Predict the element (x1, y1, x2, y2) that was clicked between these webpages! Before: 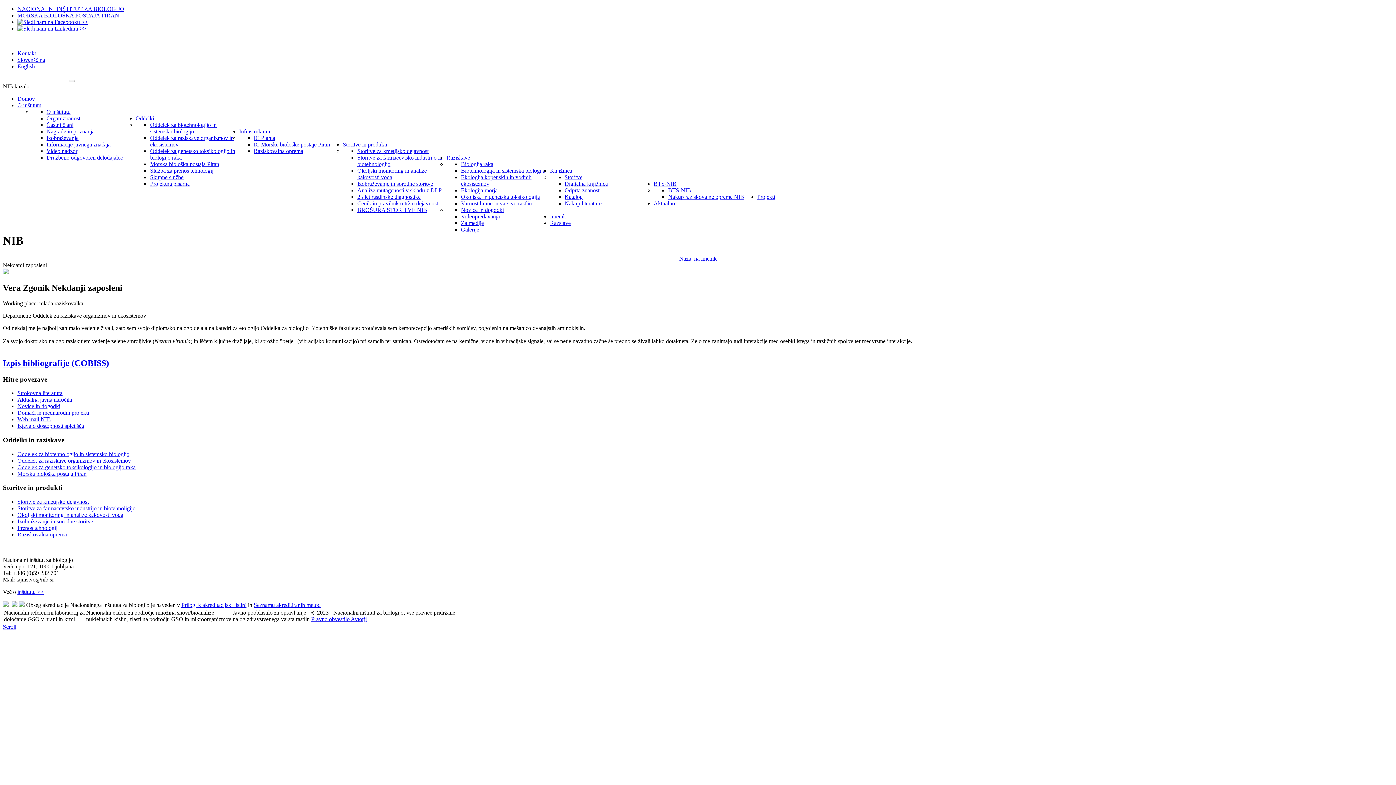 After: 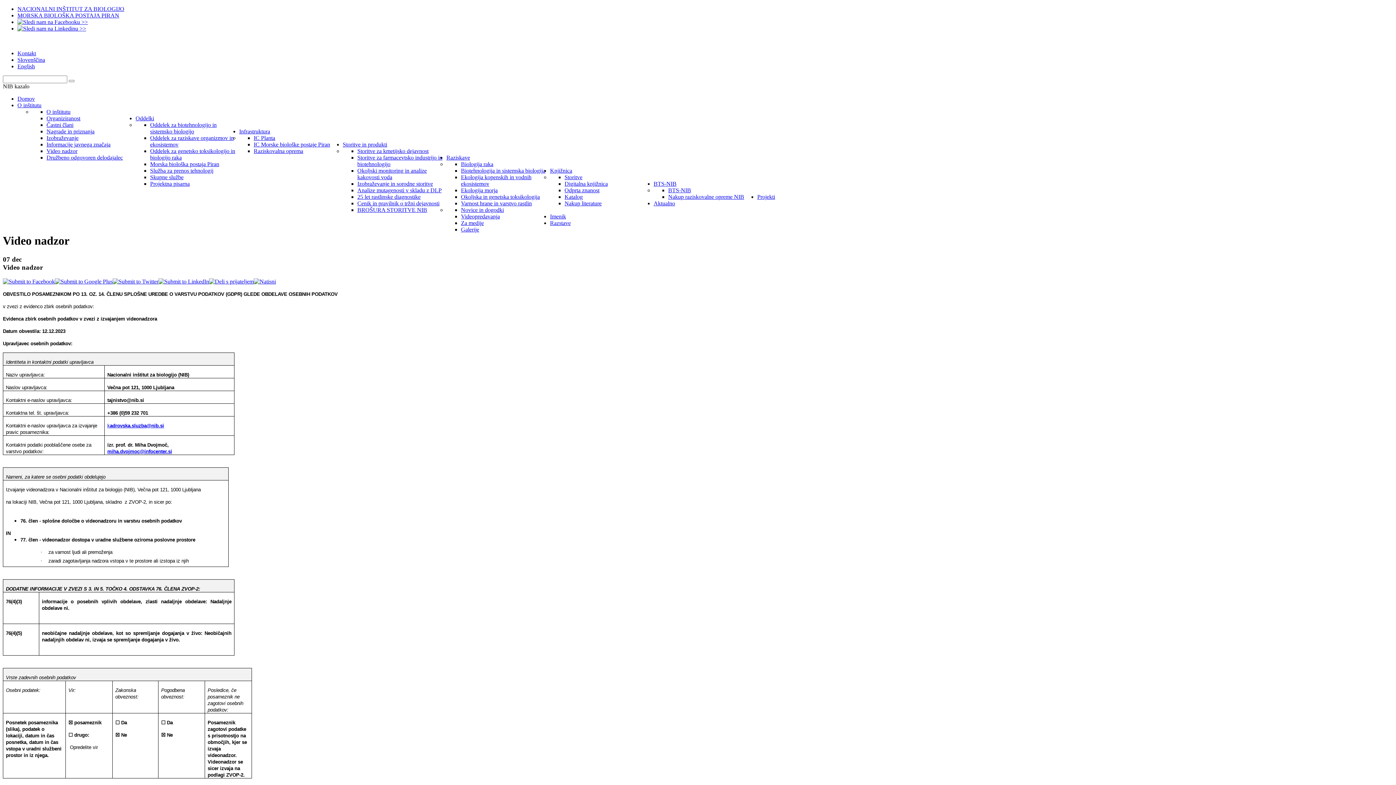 Action: bbox: (46, 148, 77, 154) label: Video nadzor